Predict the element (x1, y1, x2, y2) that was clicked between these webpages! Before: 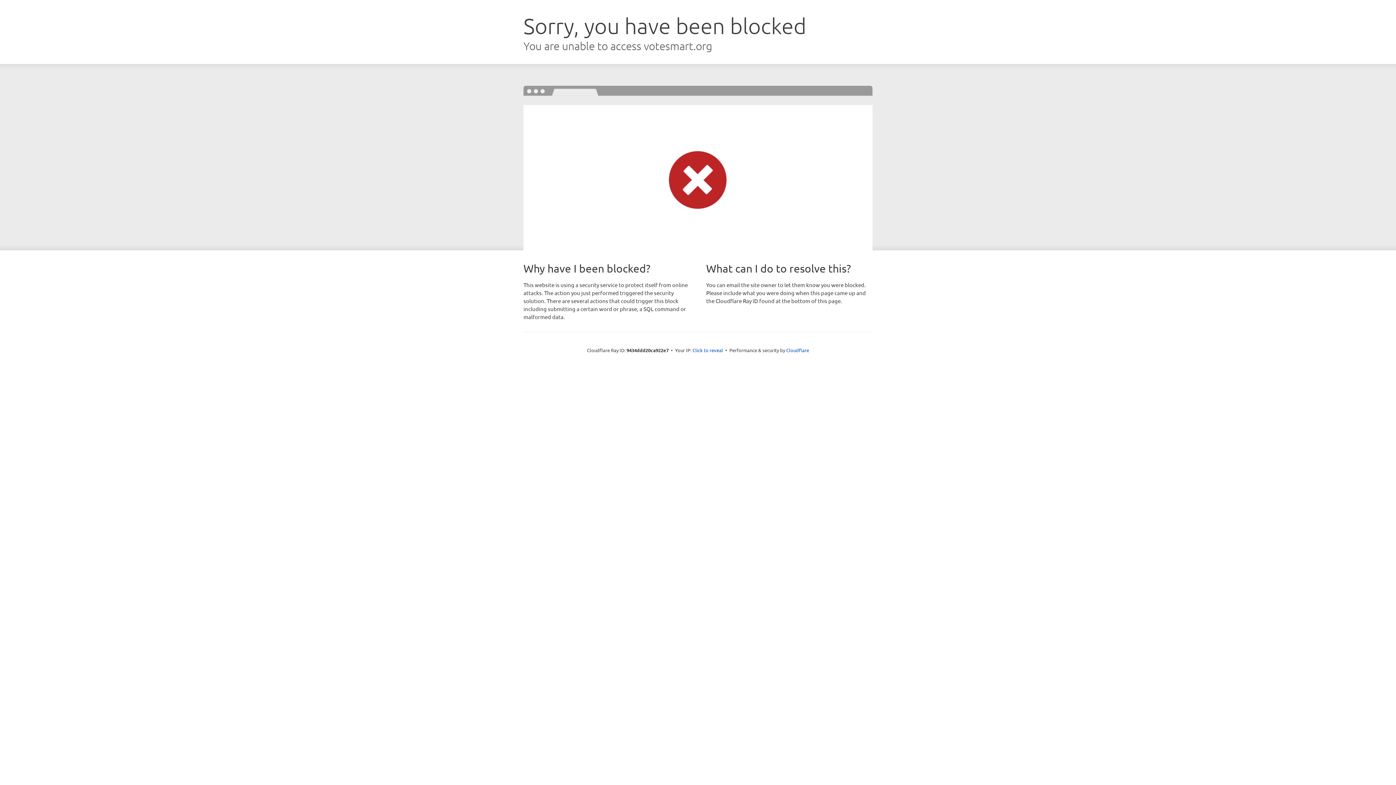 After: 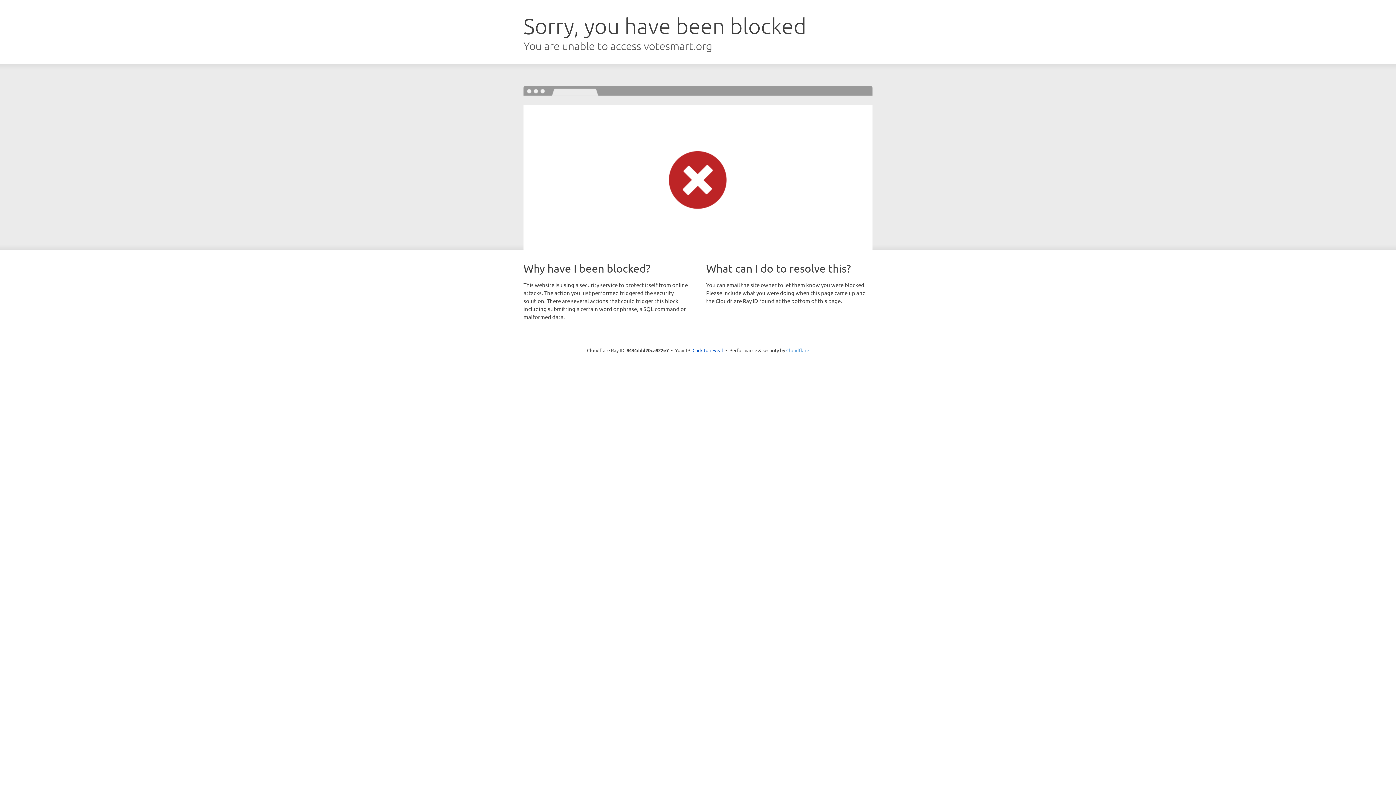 Action: label: Cloudflare bbox: (786, 347, 809, 353)